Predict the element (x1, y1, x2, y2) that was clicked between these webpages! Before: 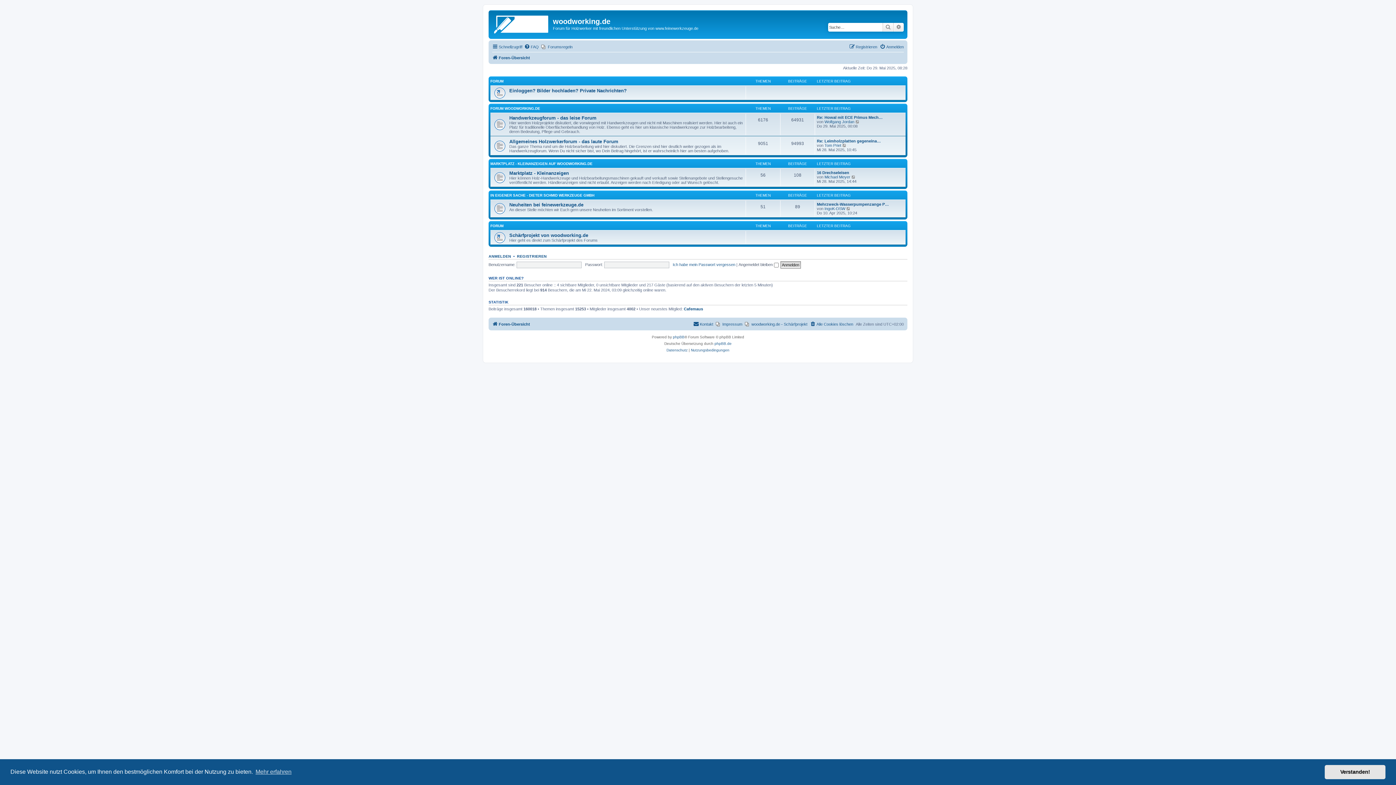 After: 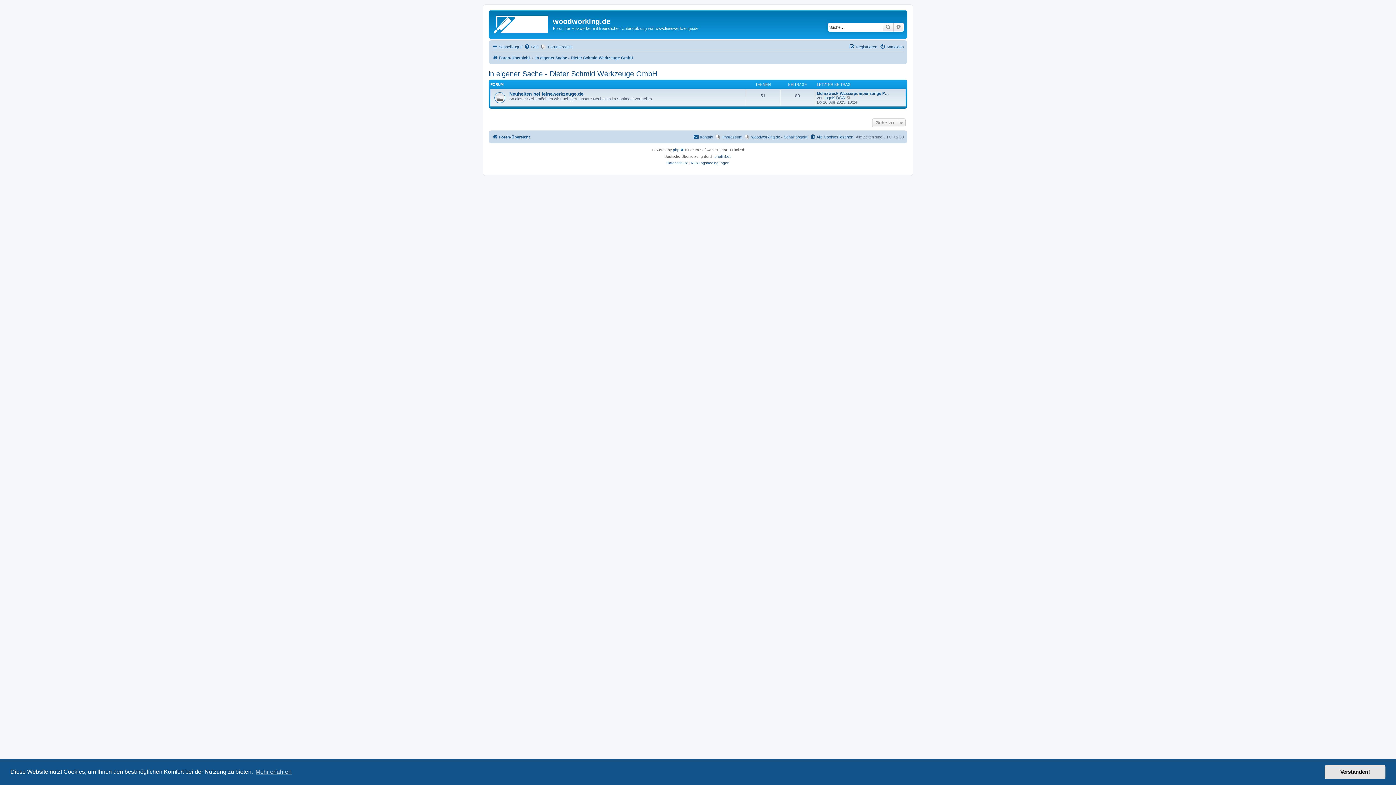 Action: bbox: (490, 193, 594, 197) label: IN EIGENER SACHE - DIETER SCHMID WERKZEUGE GMBH